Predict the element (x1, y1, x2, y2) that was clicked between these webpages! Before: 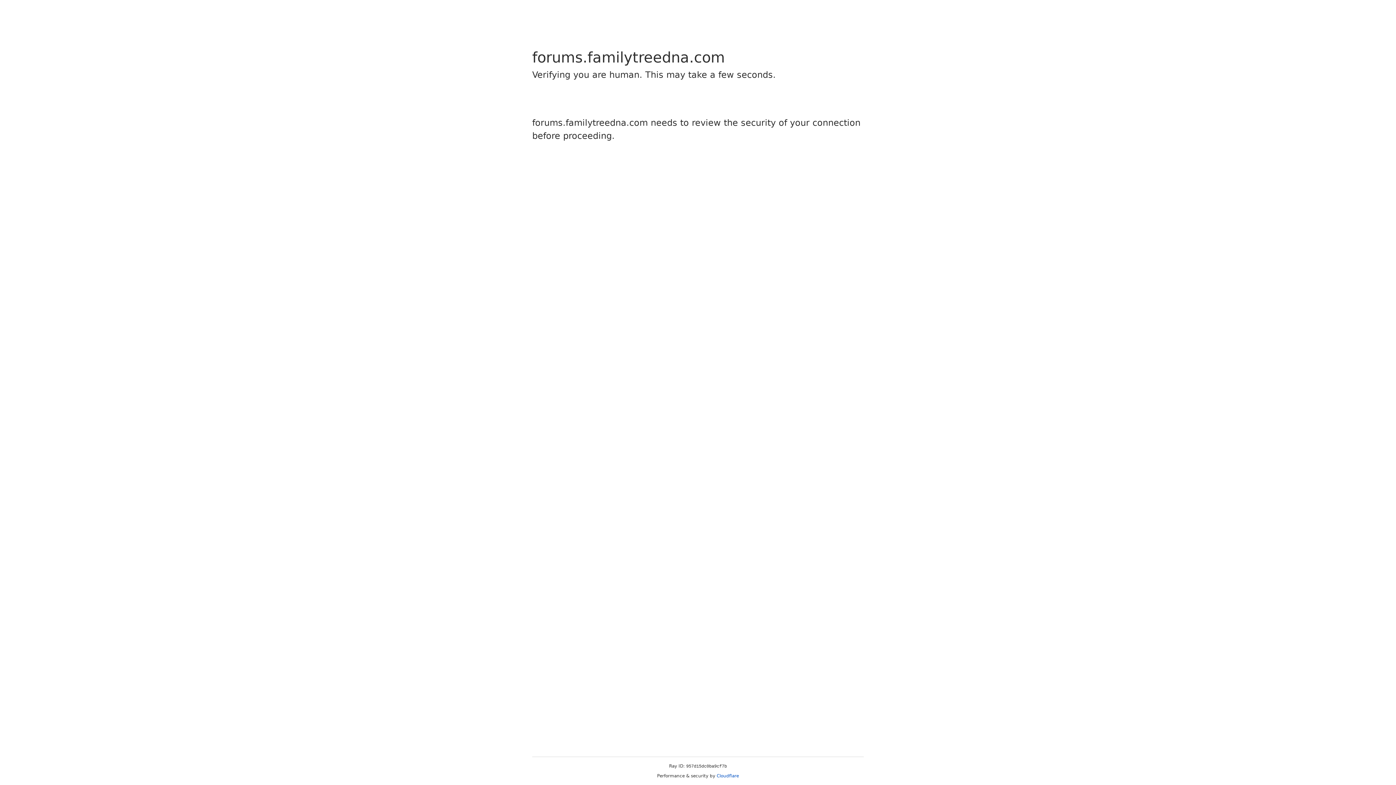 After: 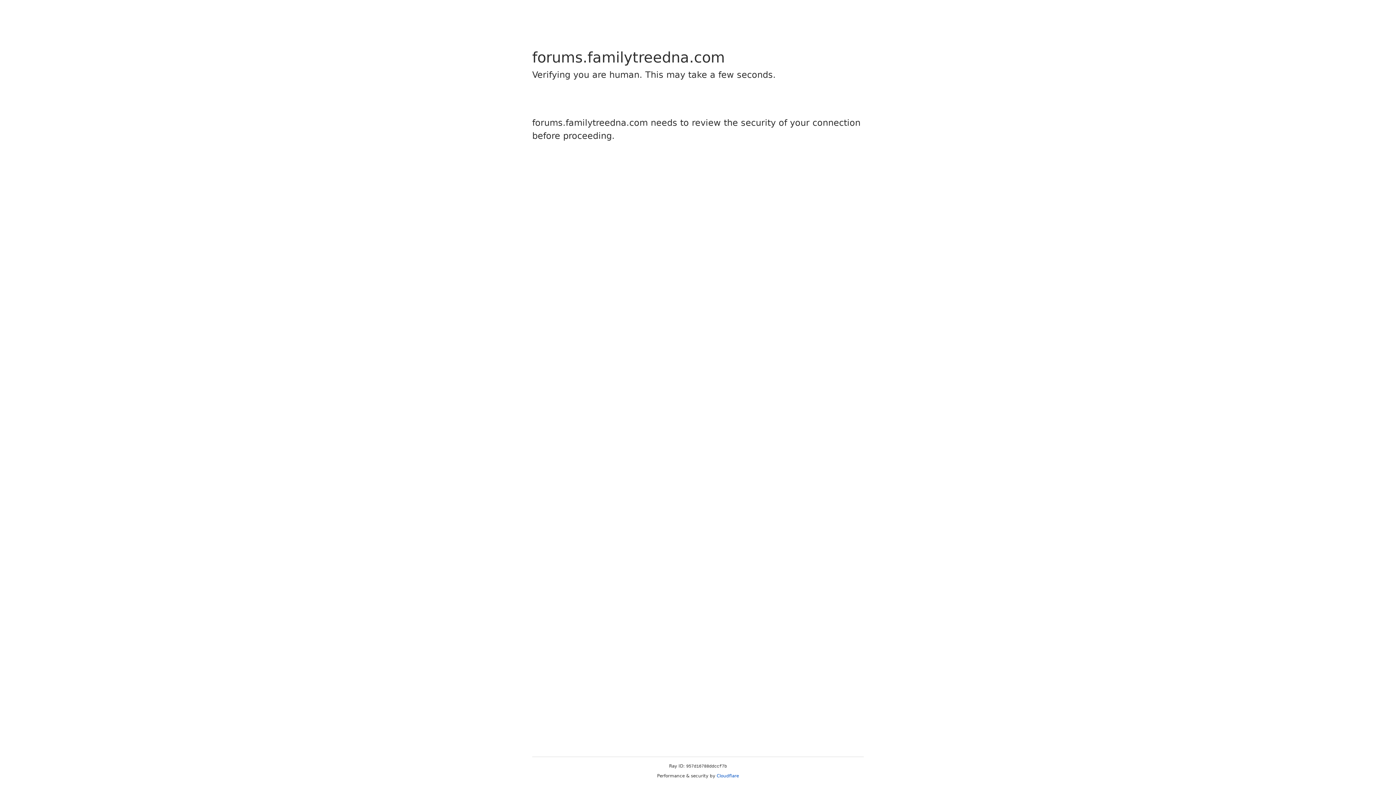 Action: label: Cloudflare bbox: (716, 773, 739, 778)